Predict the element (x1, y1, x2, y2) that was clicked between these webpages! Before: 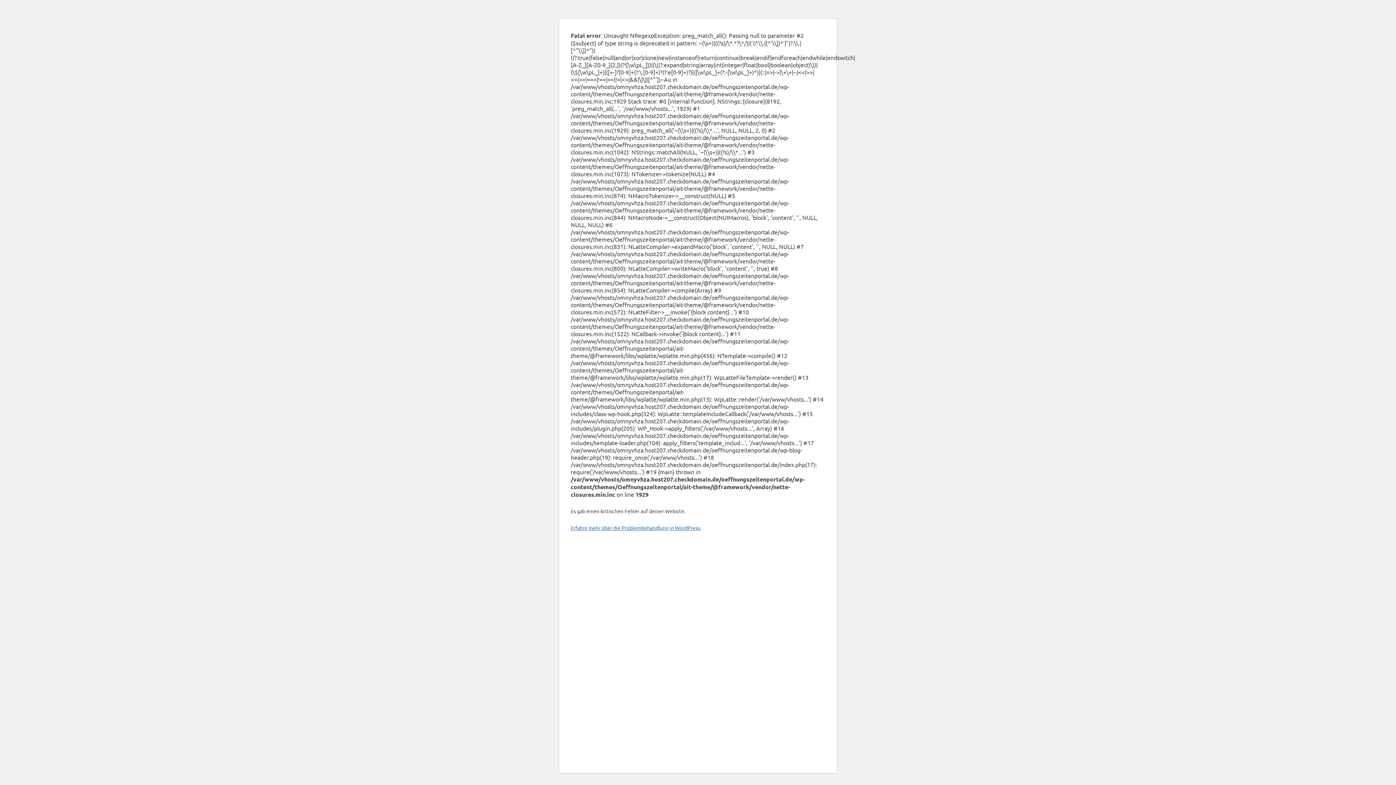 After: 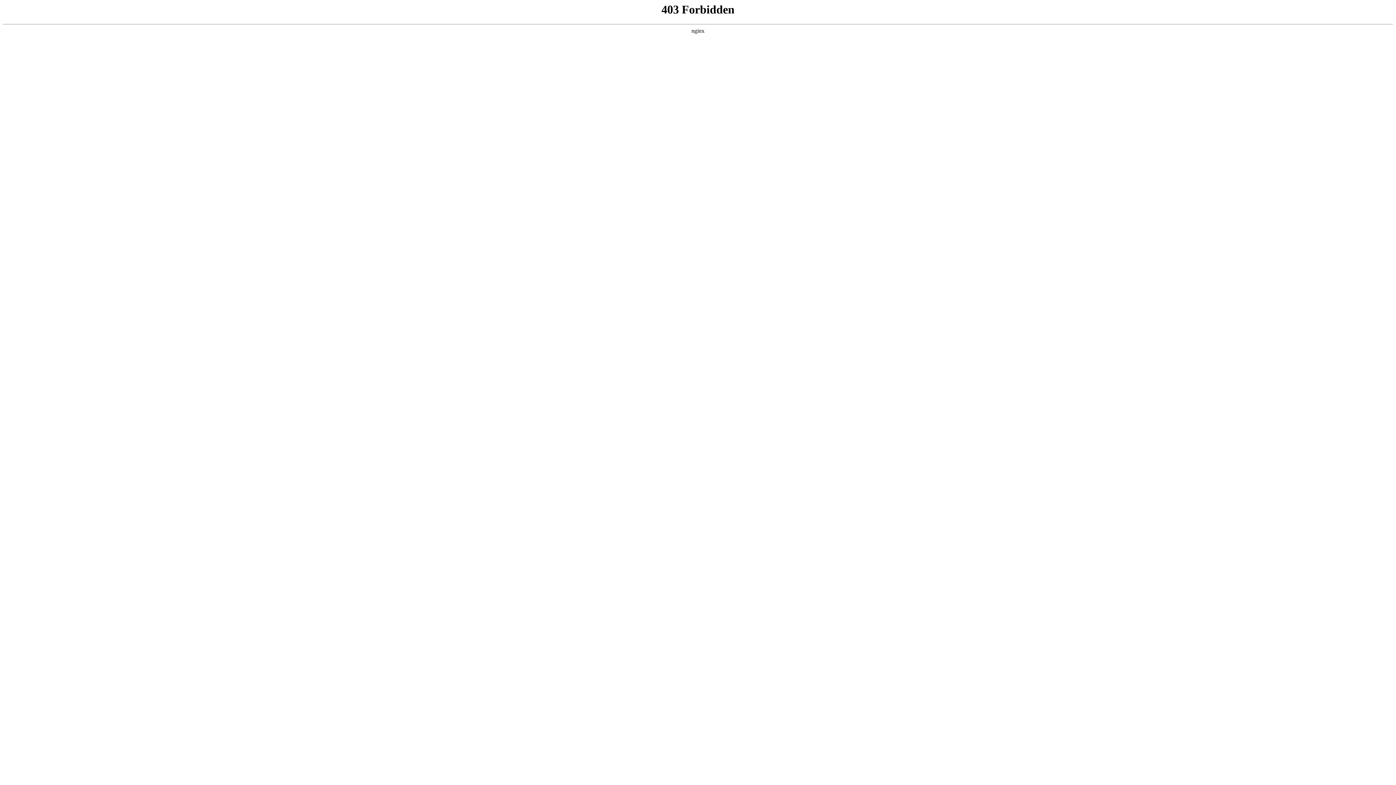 Action: bbox: (570, 524, 701, 531) label: Erfahre mehr über die Problembehandlung in WordPress.